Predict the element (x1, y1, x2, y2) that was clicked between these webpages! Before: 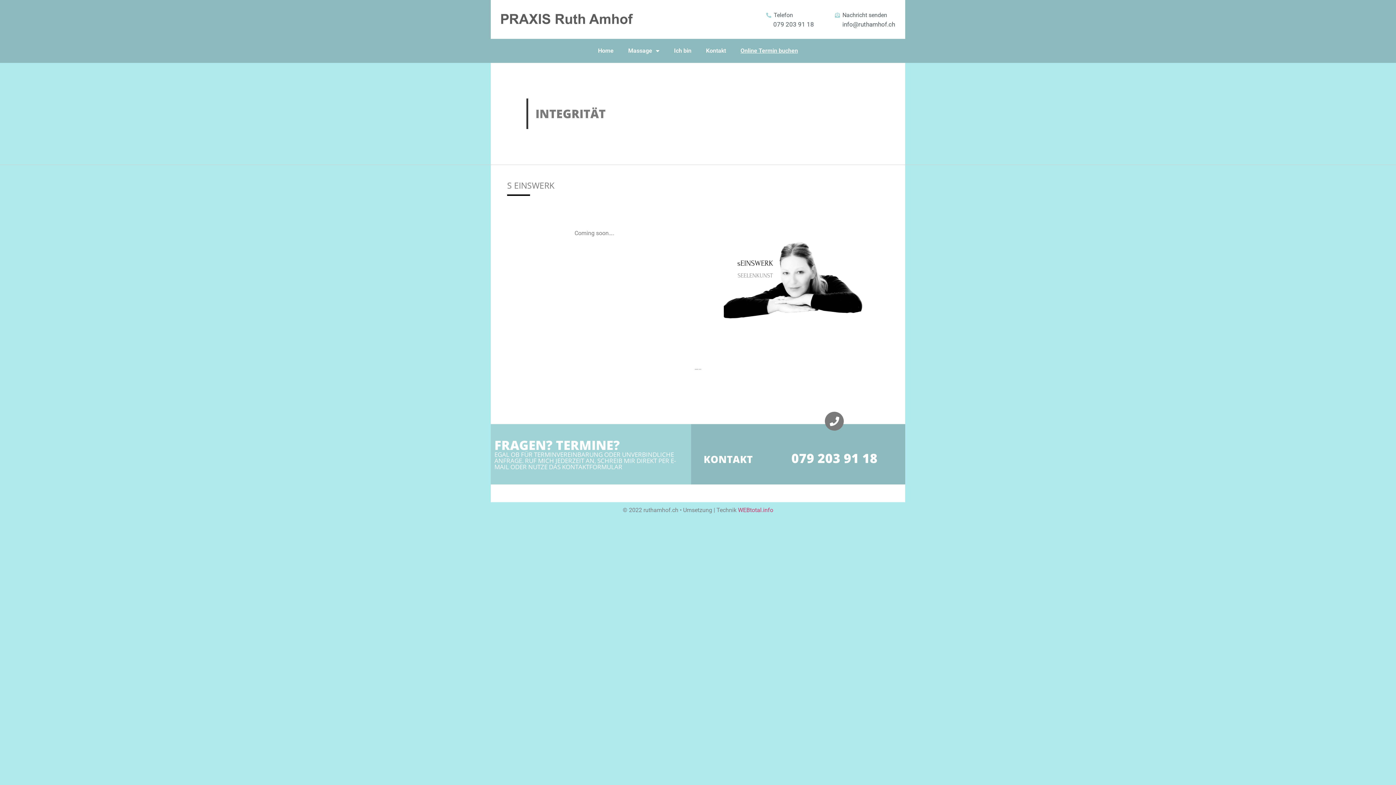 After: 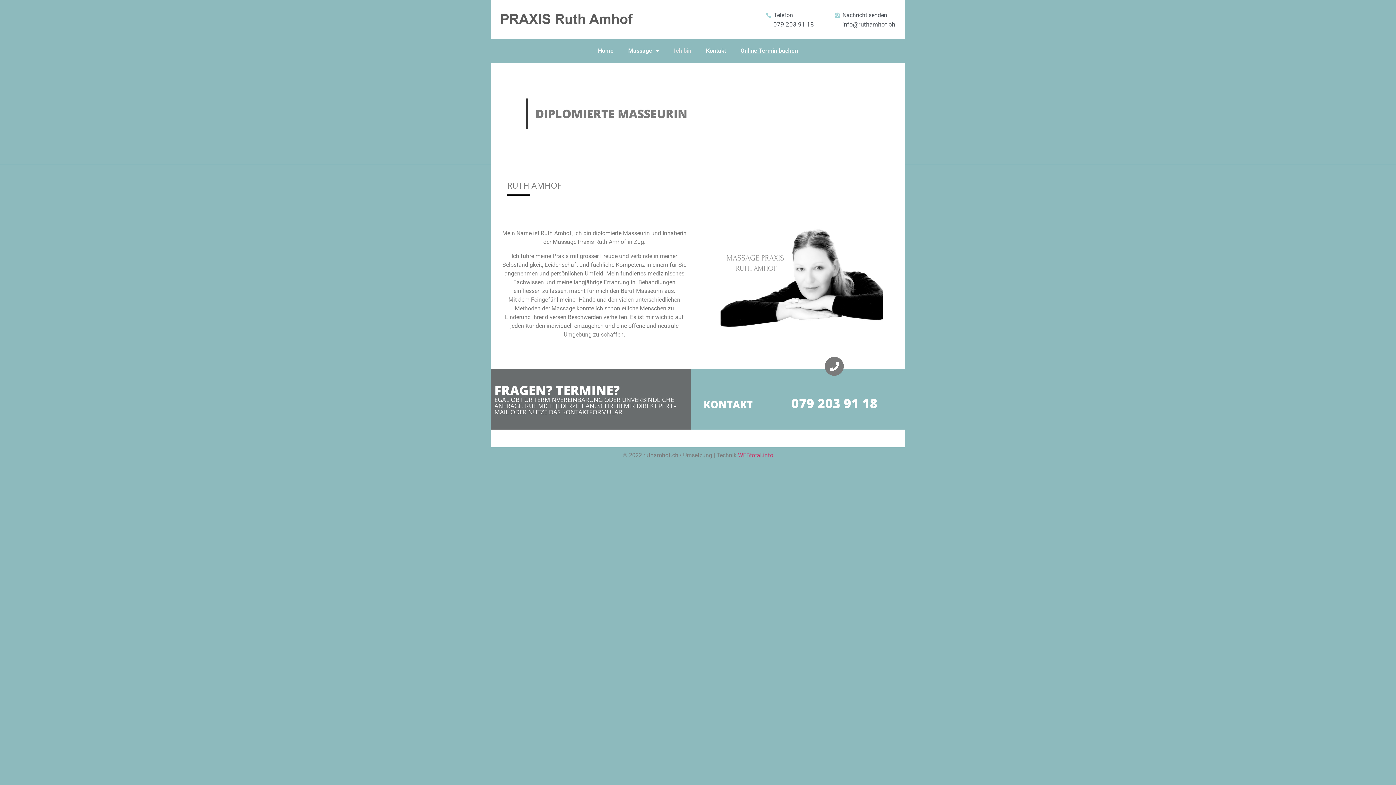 Action: label: Ich bin bbox: (666, 42, 698, 59)